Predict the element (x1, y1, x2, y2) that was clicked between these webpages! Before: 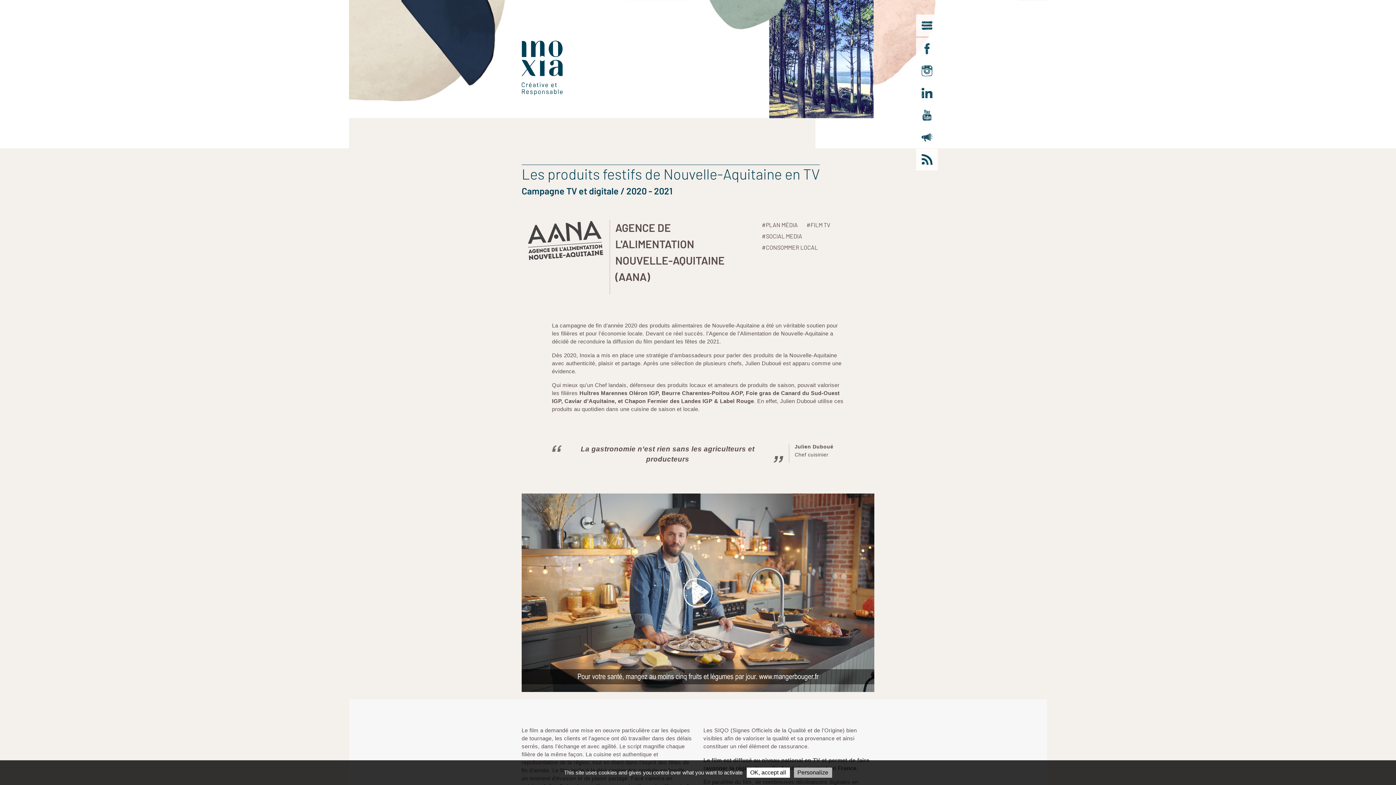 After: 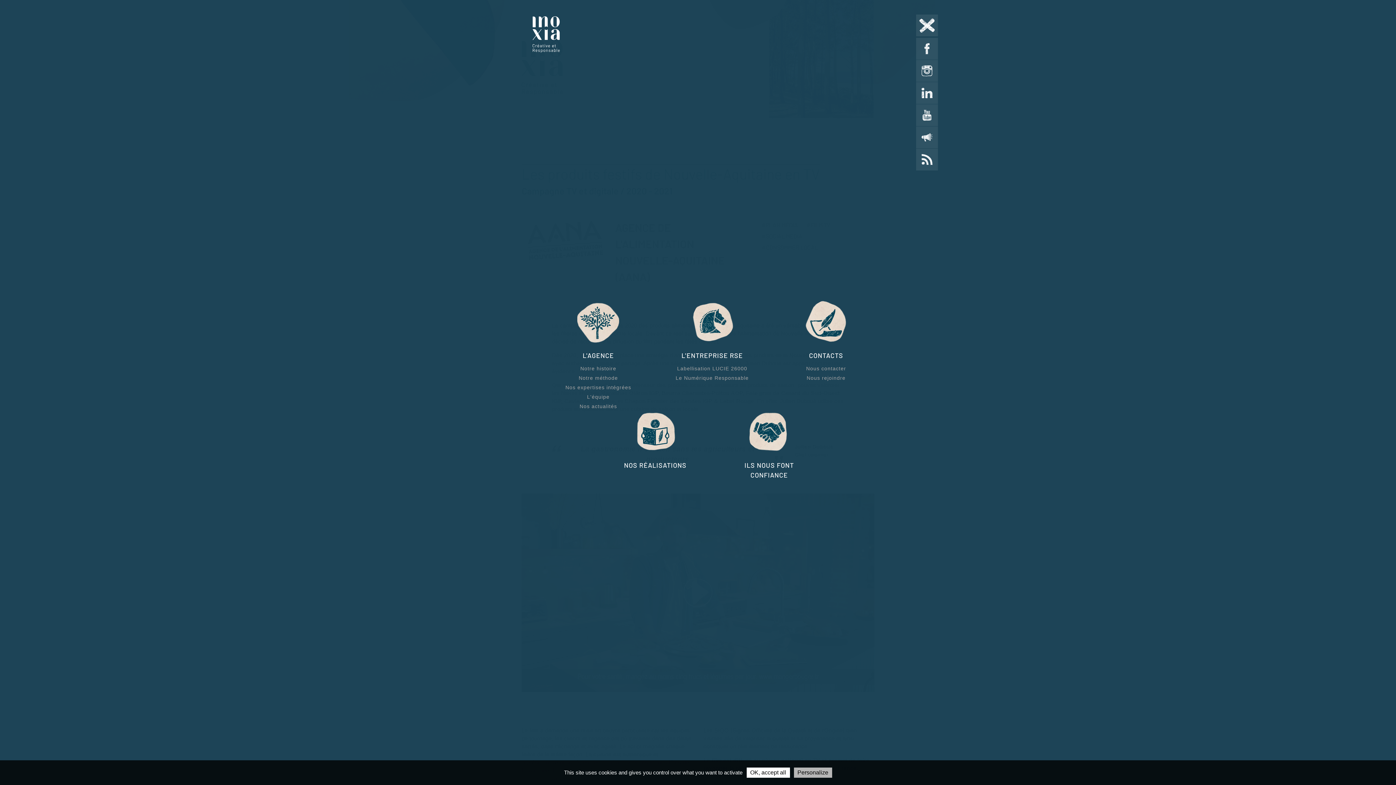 Action: bbox: (916, 14, 938, 36)